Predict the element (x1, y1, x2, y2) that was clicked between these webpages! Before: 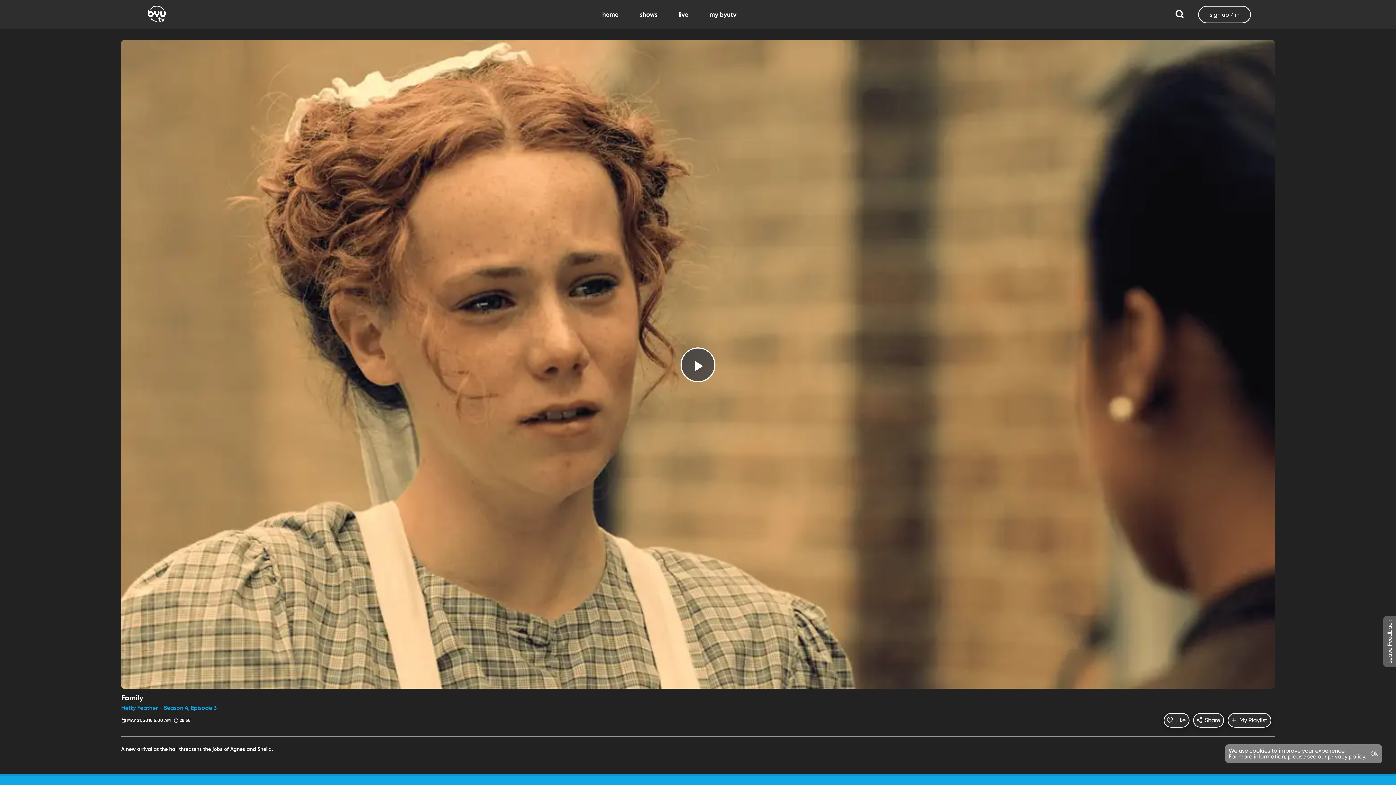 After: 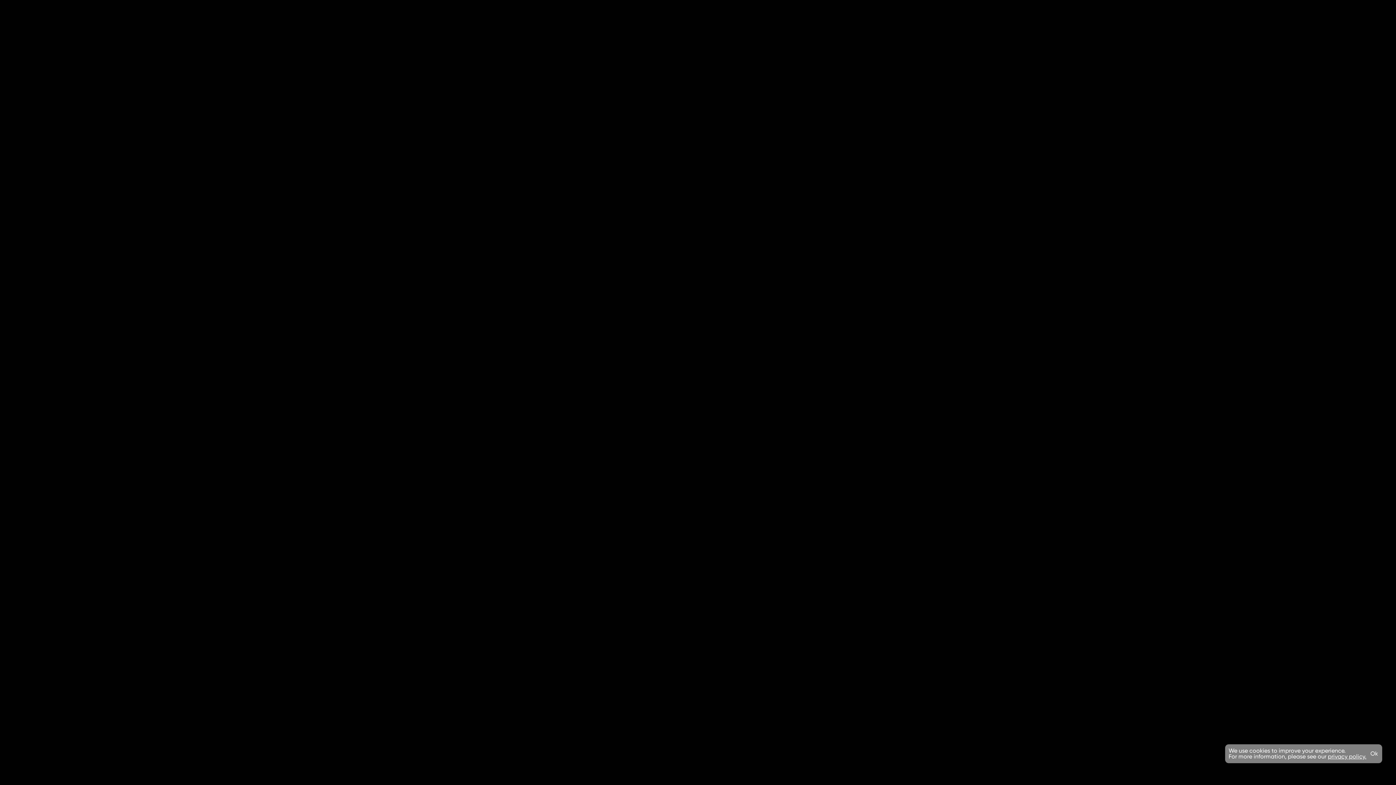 Action: label: Play bbox: (680, 347, 715, 382)